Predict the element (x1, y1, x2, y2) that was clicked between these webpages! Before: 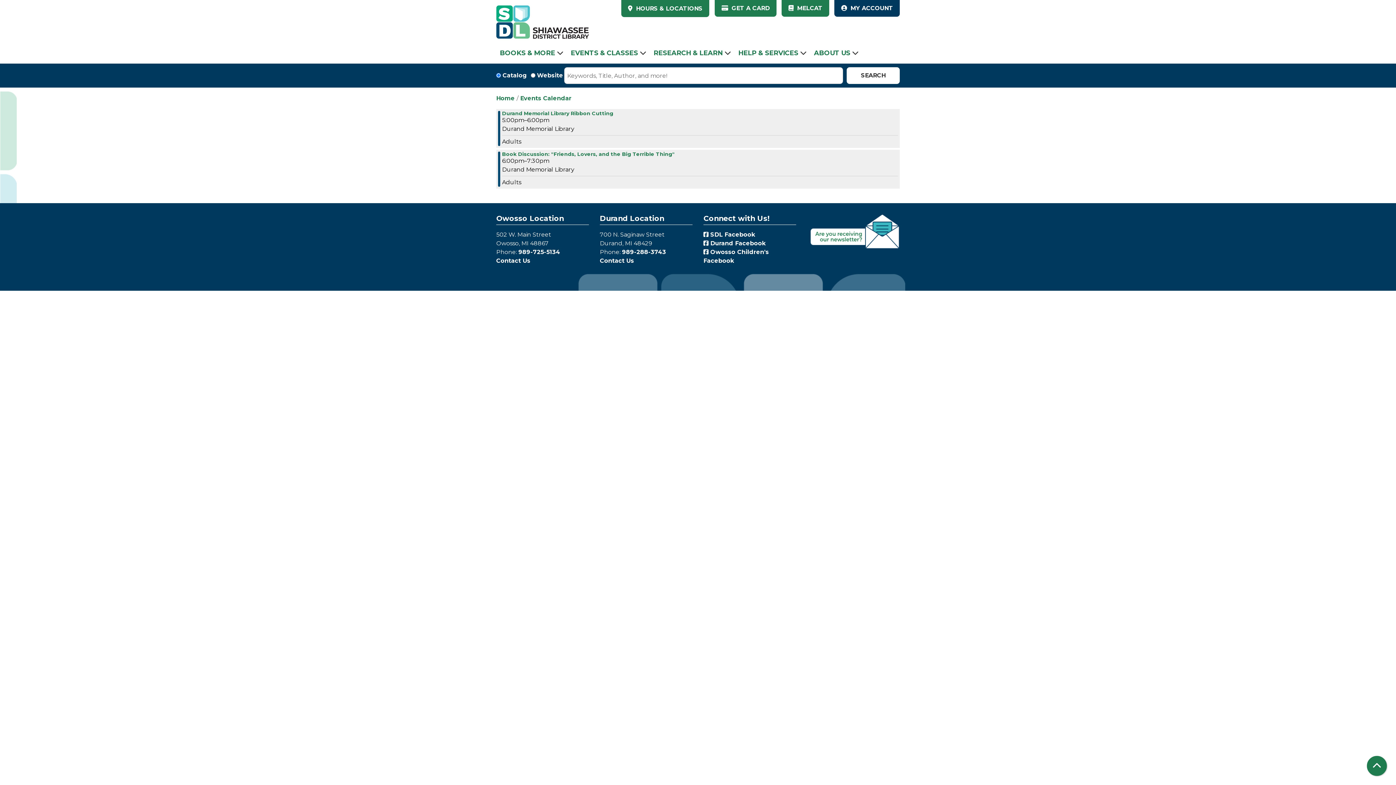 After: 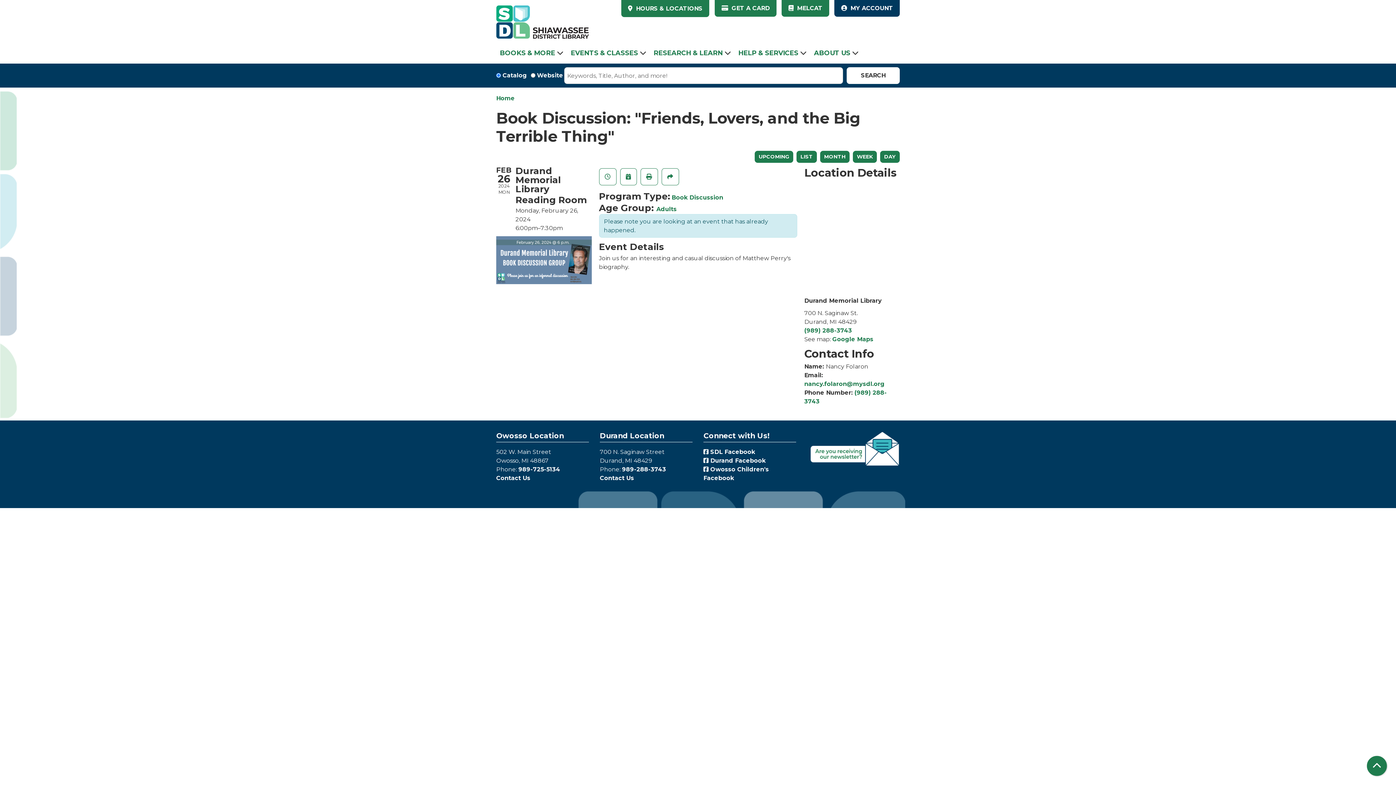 Action: label: View more about "Book Discussion:  "Friends, Lovers, and the Big Terrible Thing"" on Monday, February 26, 2024 @ 6:00pm bbox: (502, 151, 674, 156)